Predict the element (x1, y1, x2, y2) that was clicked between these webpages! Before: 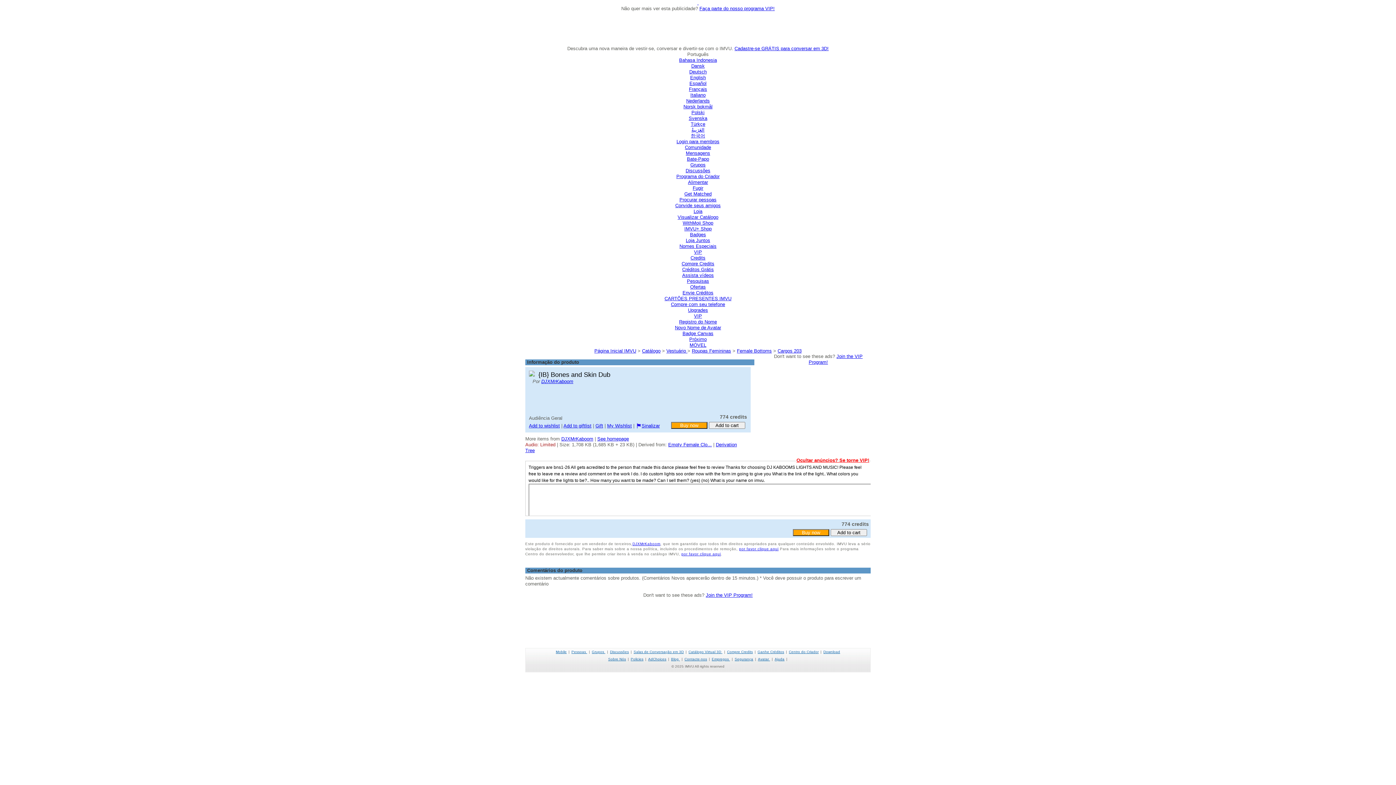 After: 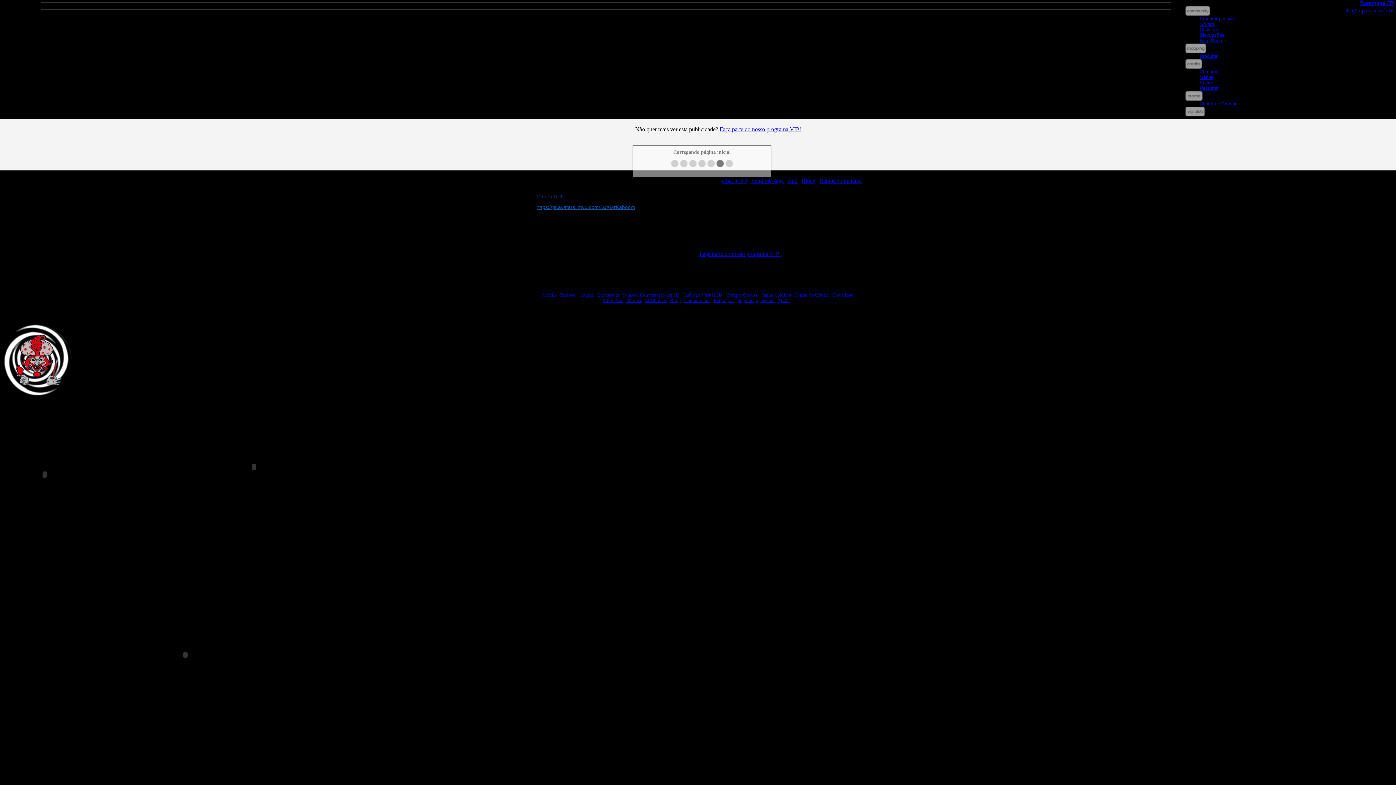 Action: label: DJXMrKaboom bbox: (632, 542, 660, 546)